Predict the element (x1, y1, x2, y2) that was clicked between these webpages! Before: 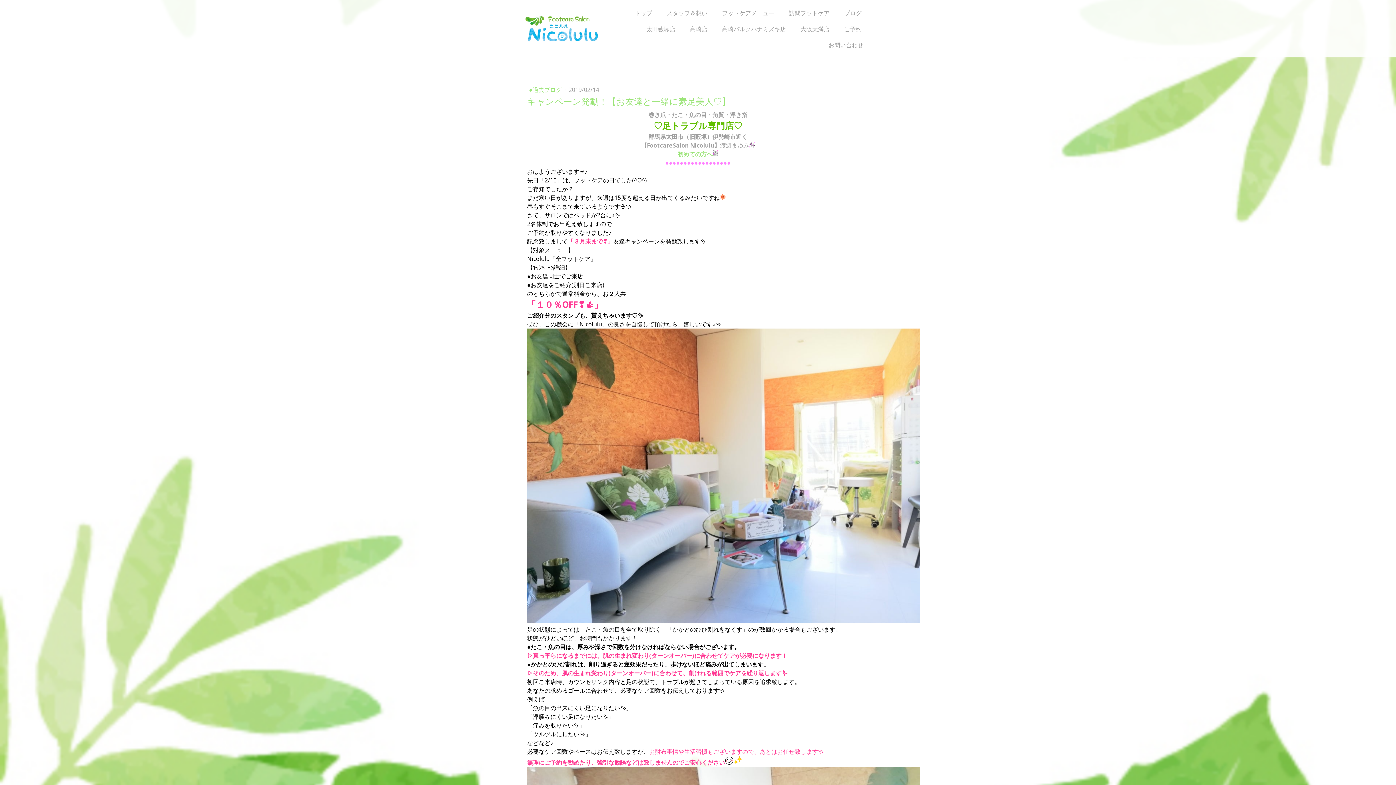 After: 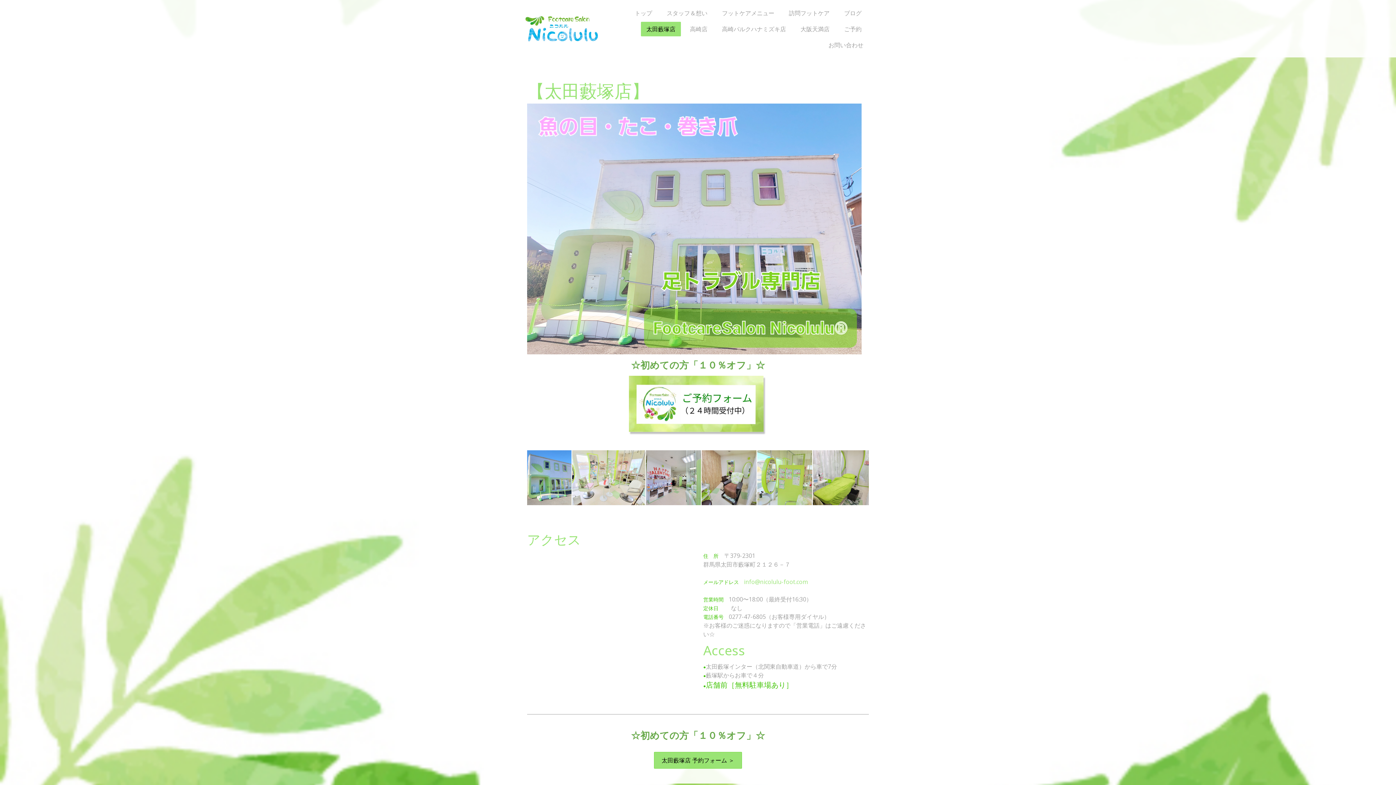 Action: label: 太田藪塚店 bbox: (641, 21, 681, 36)